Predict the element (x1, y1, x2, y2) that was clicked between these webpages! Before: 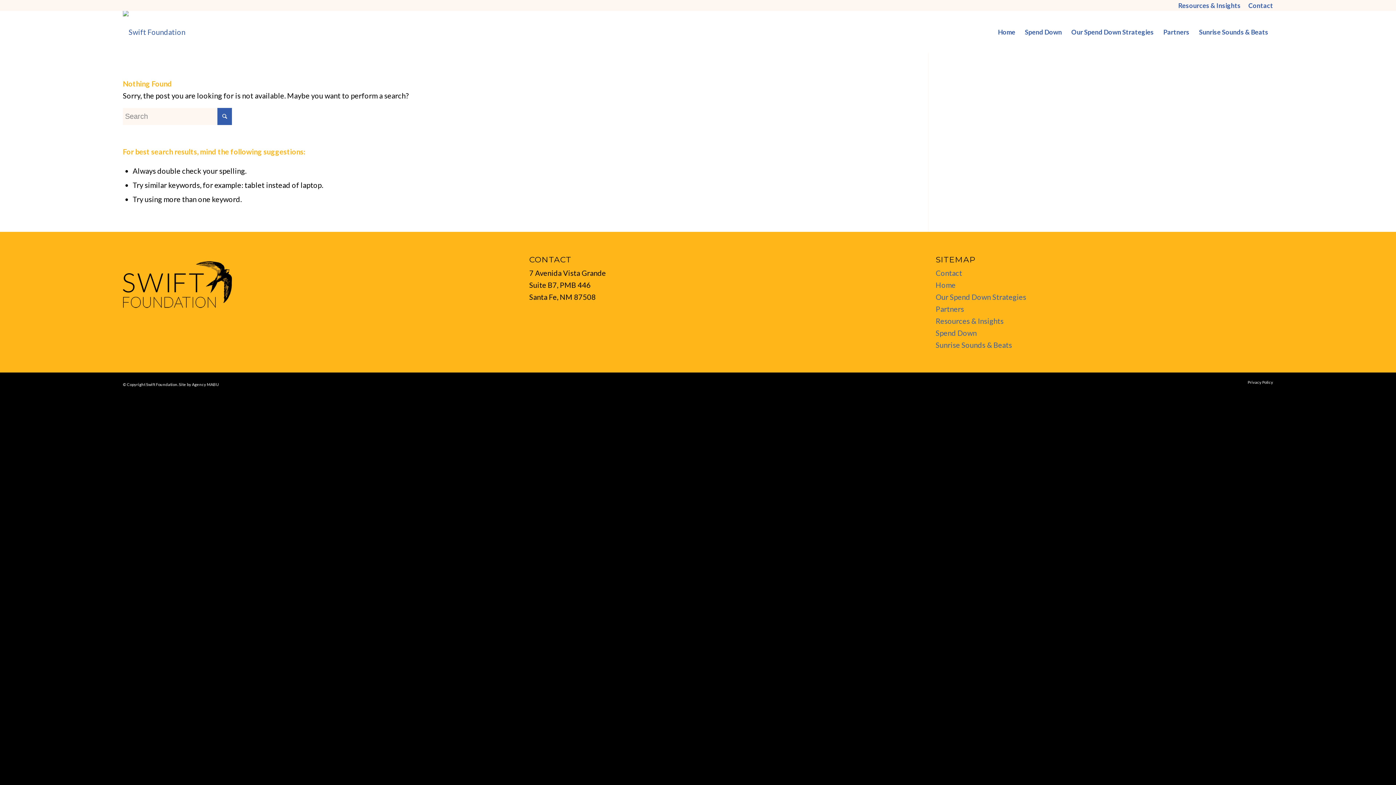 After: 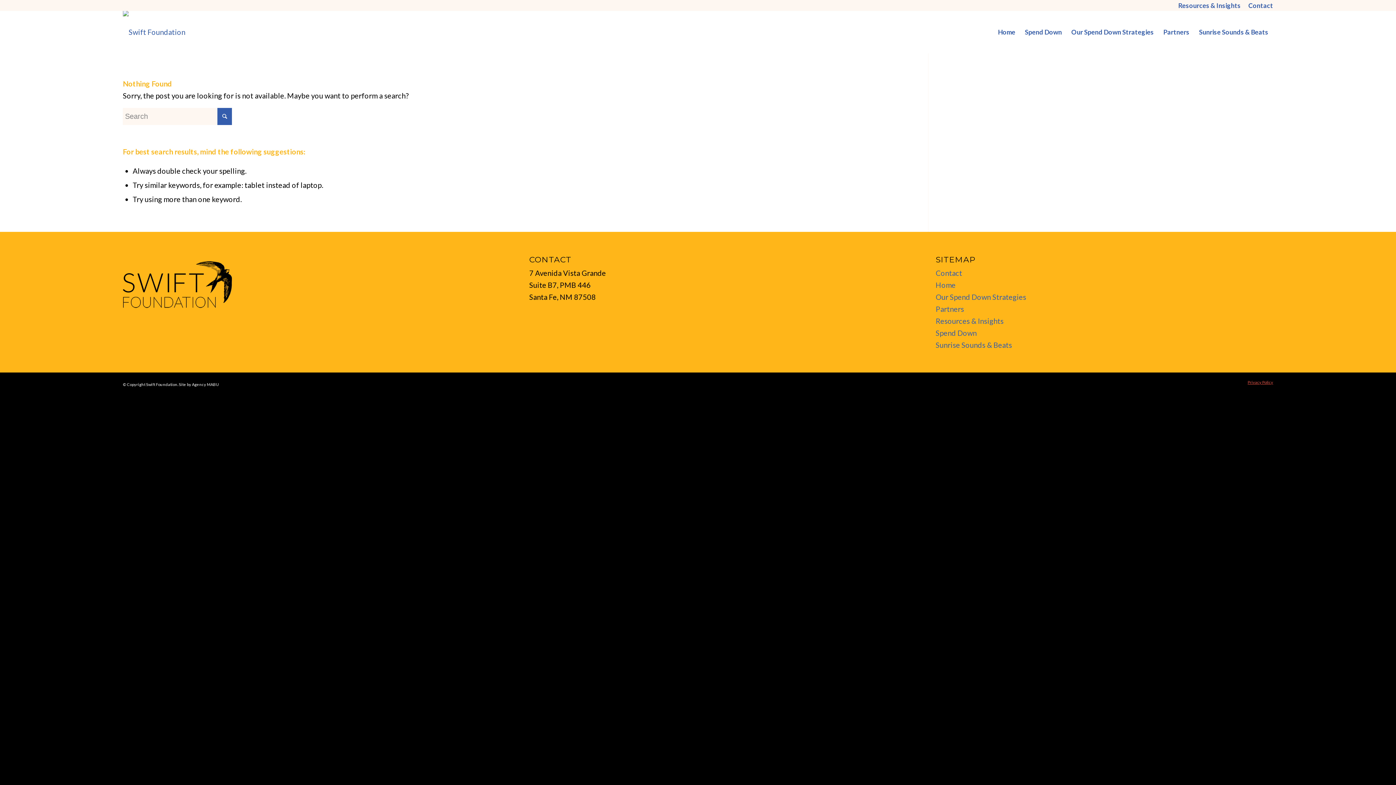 Action: label: Privacy Policy bbox: (1248, 379, 1273, 384)